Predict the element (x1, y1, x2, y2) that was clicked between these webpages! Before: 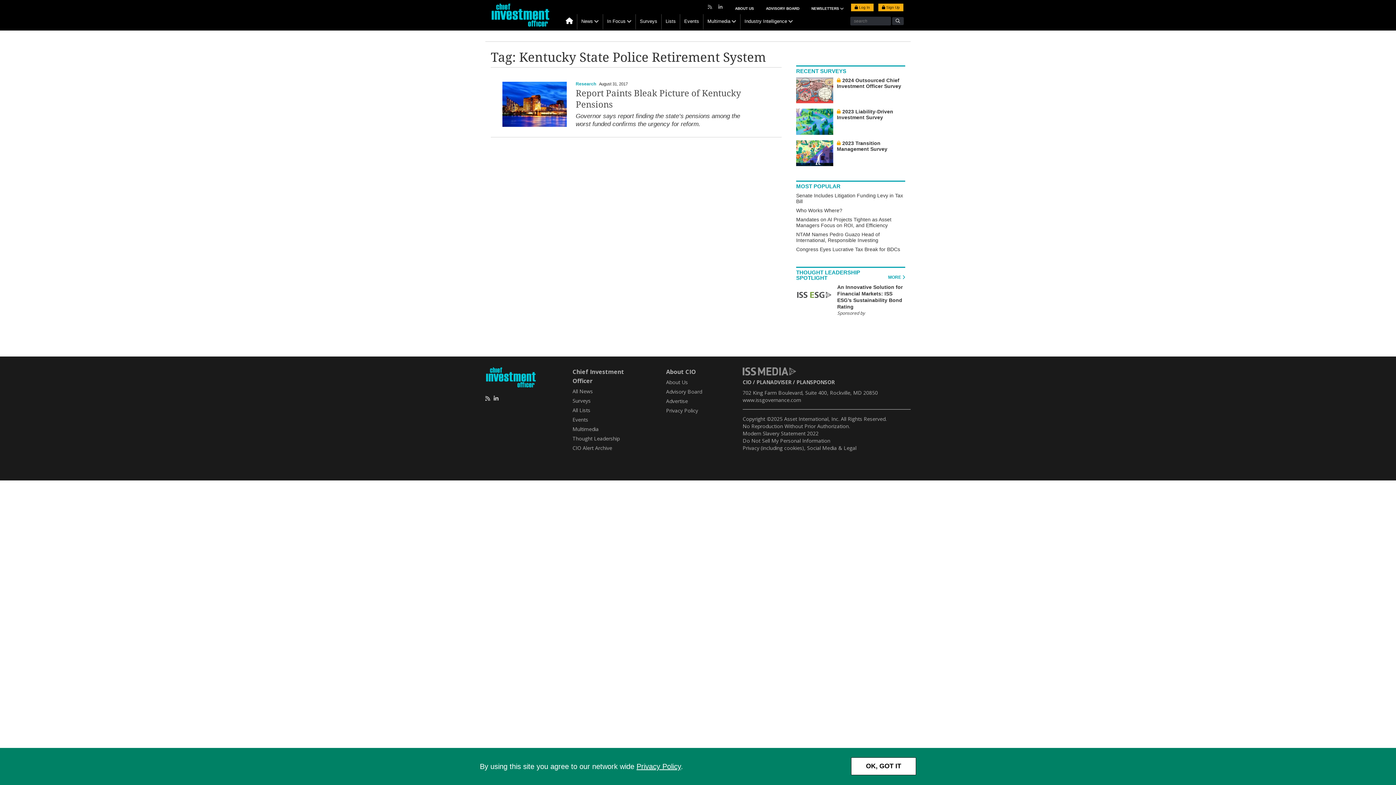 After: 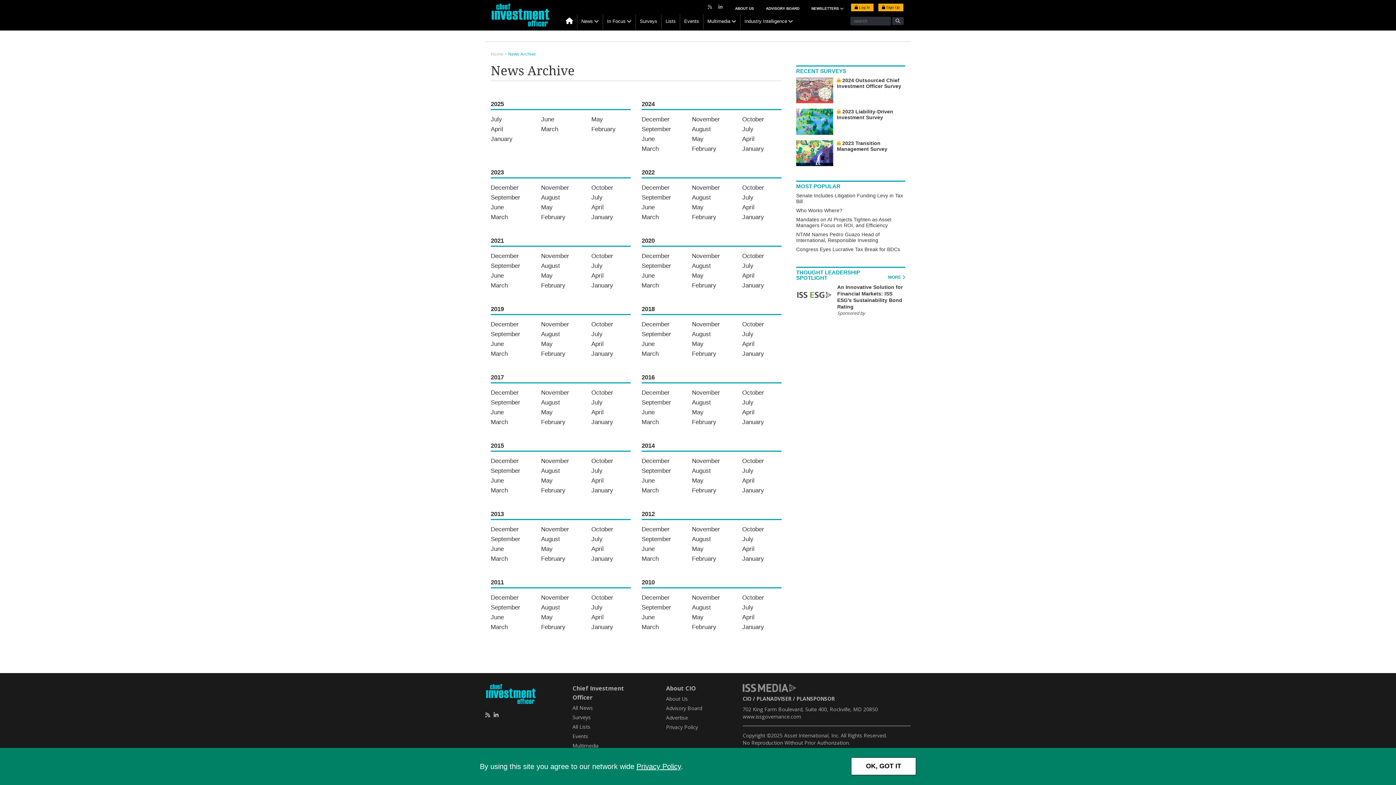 Action: bbox: (572, 388, 593, 394) label: All News